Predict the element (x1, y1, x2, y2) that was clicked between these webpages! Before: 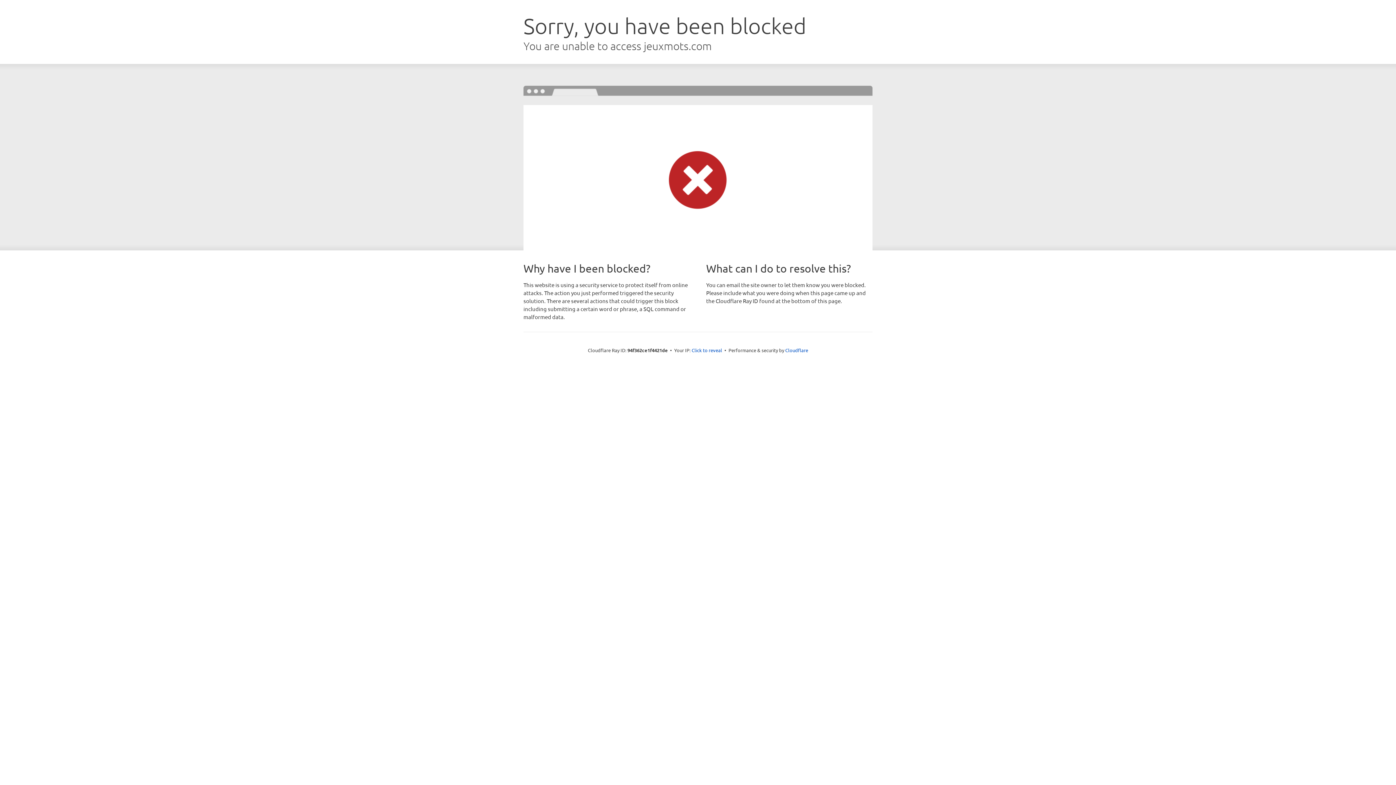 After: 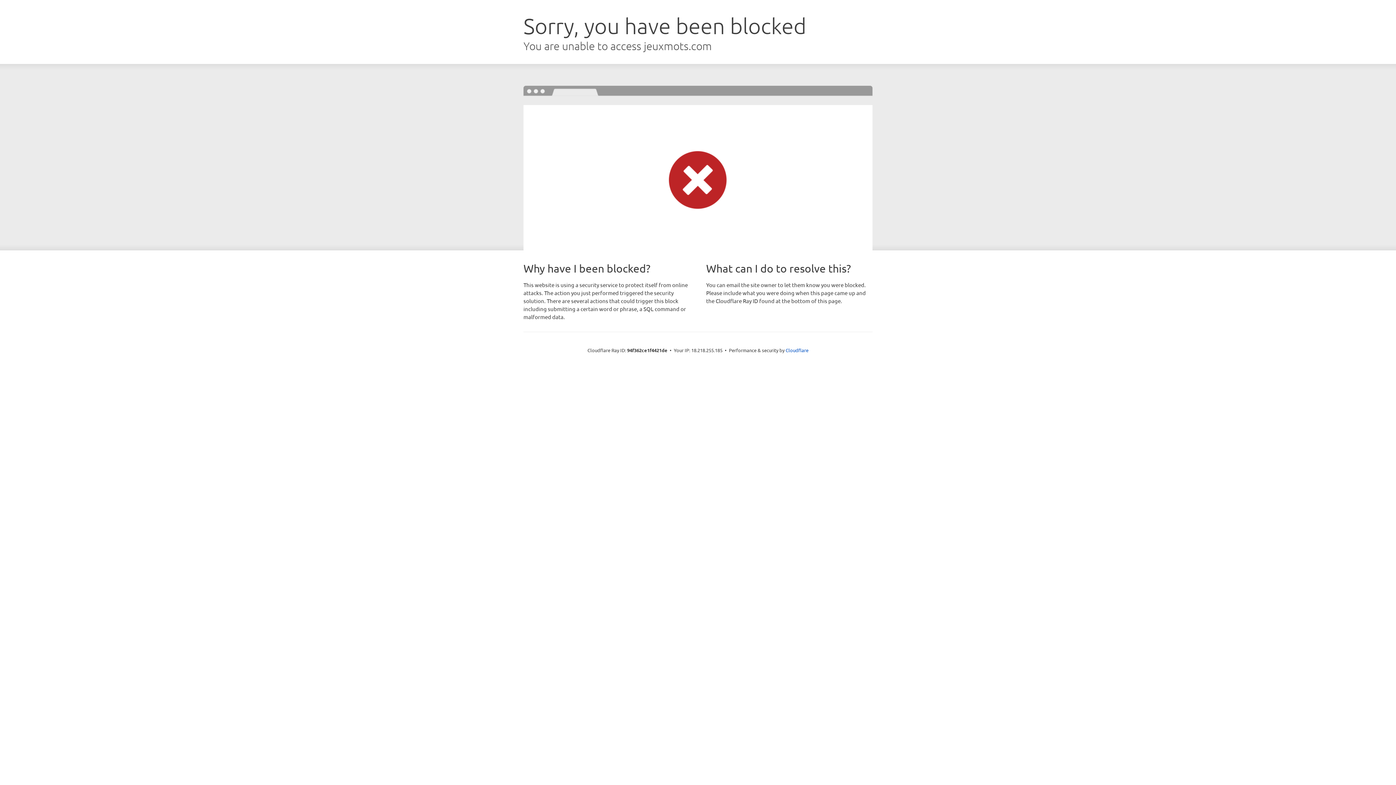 Action: label: Click to reveal bbox: (691, 346, 722, 353)